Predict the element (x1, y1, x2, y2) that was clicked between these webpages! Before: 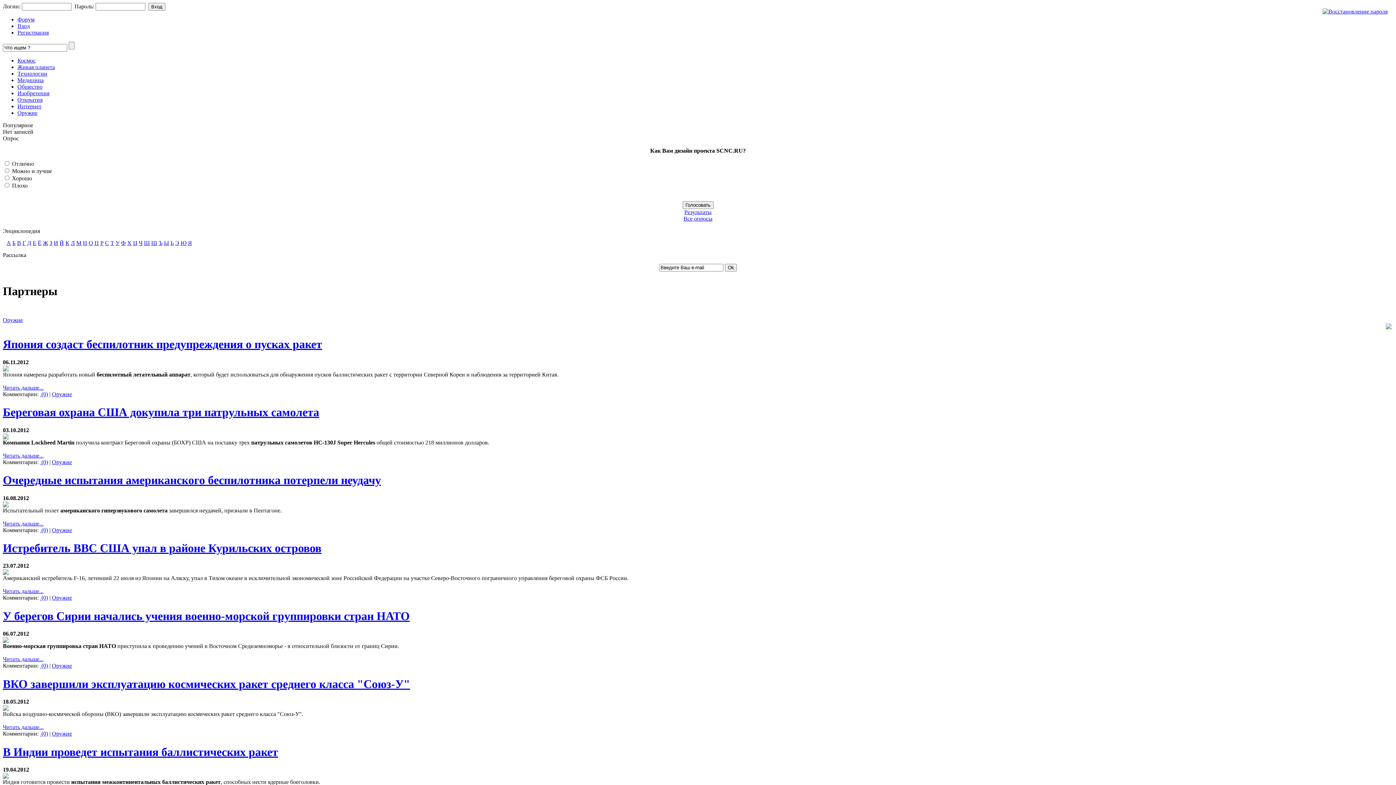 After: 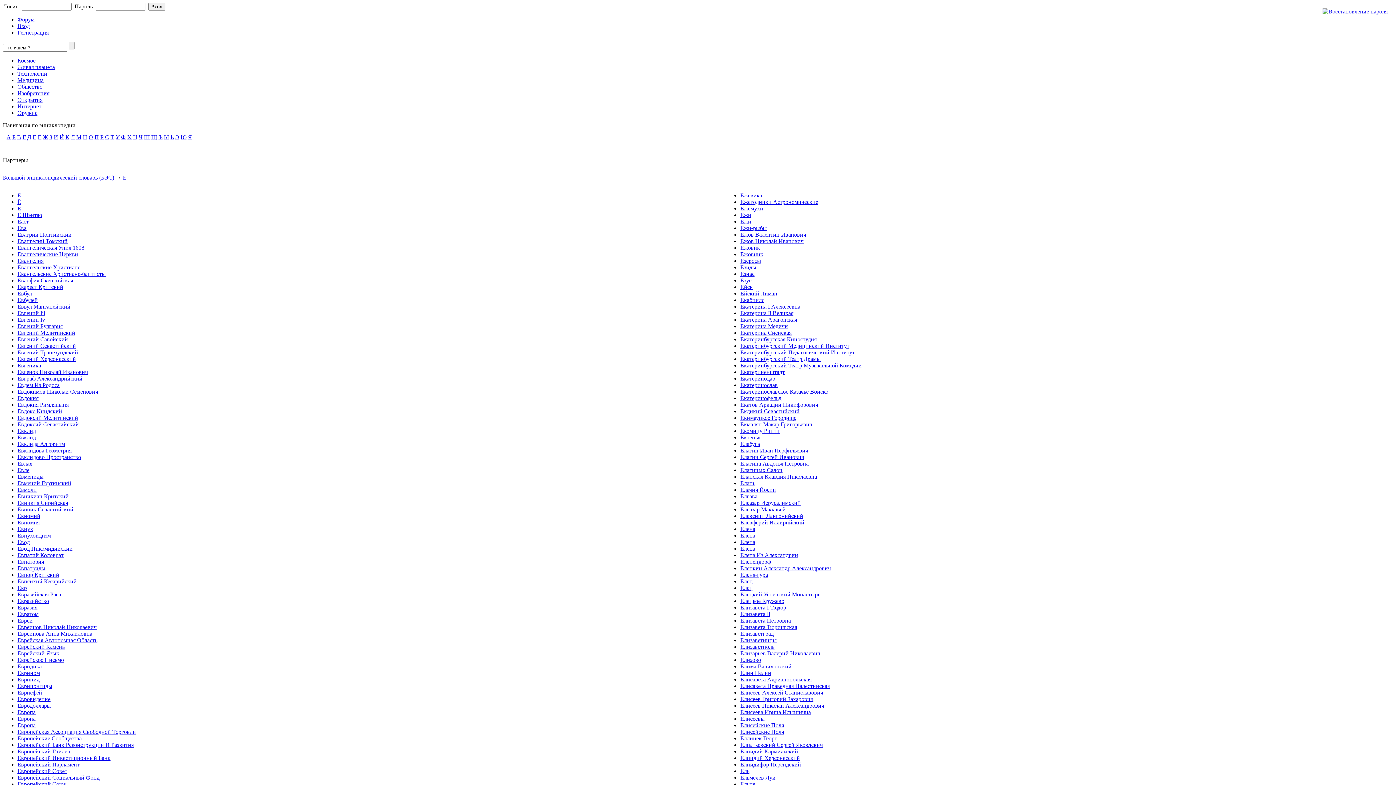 Action: bbox: (37, 240, 41, 246) label: Ё